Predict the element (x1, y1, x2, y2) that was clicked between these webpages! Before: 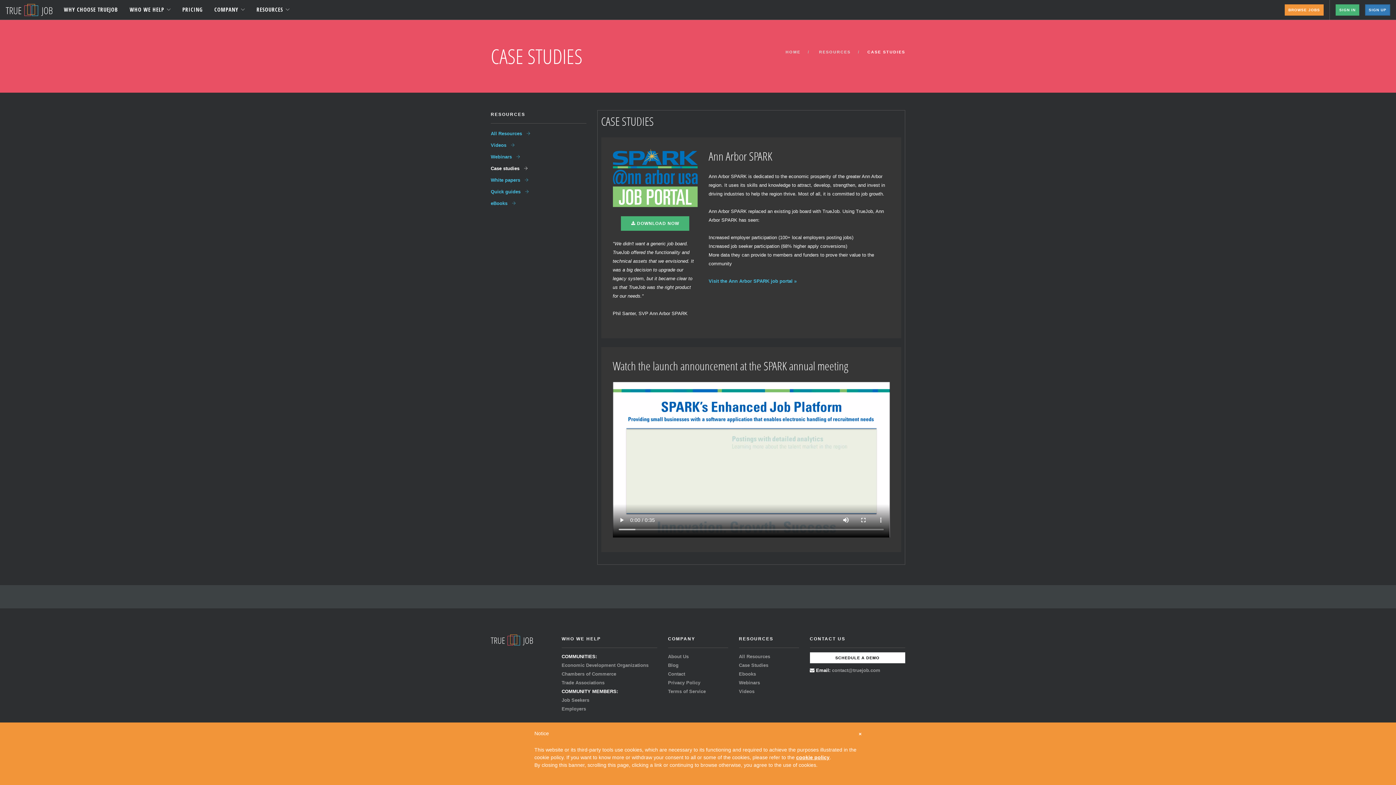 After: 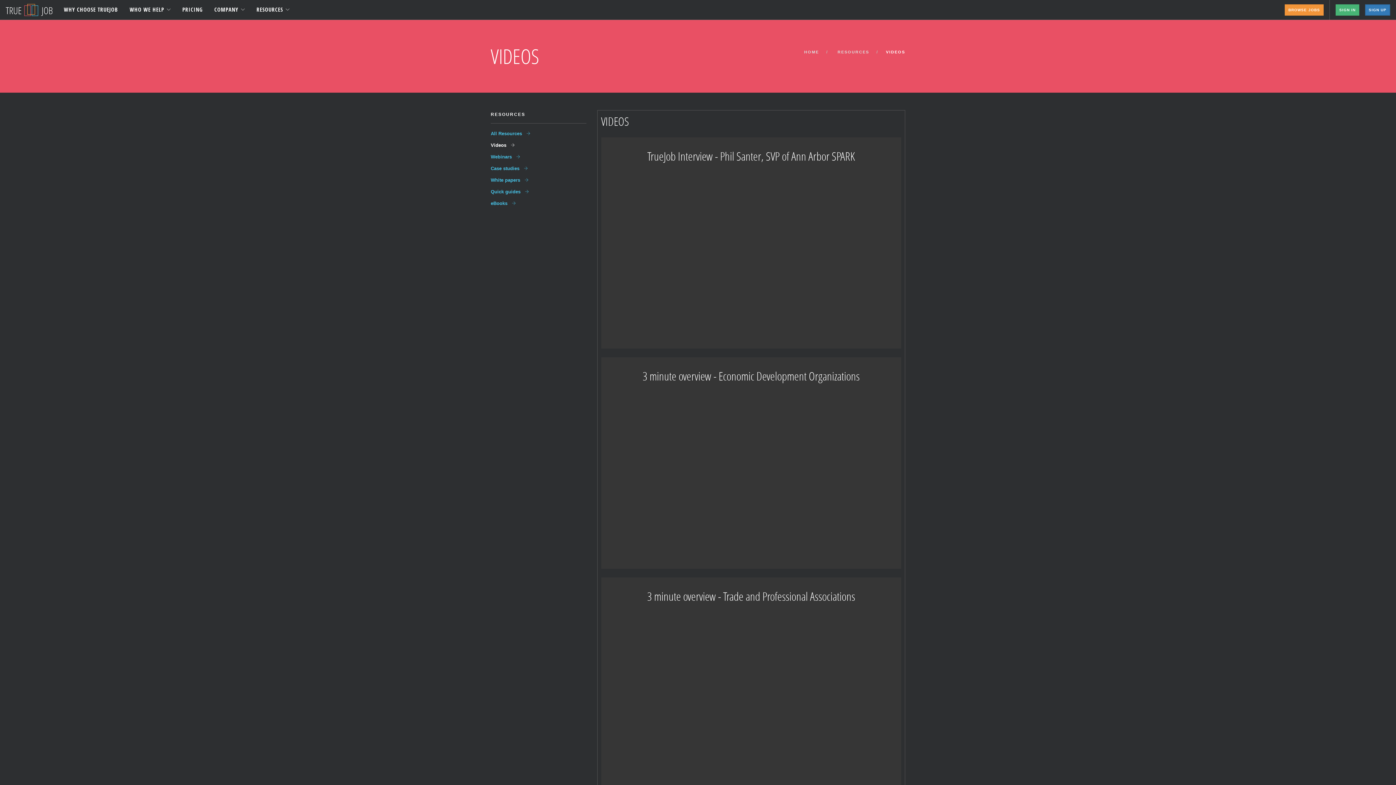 Action: bbox: (490, 142, 514, 148) label: Videos 